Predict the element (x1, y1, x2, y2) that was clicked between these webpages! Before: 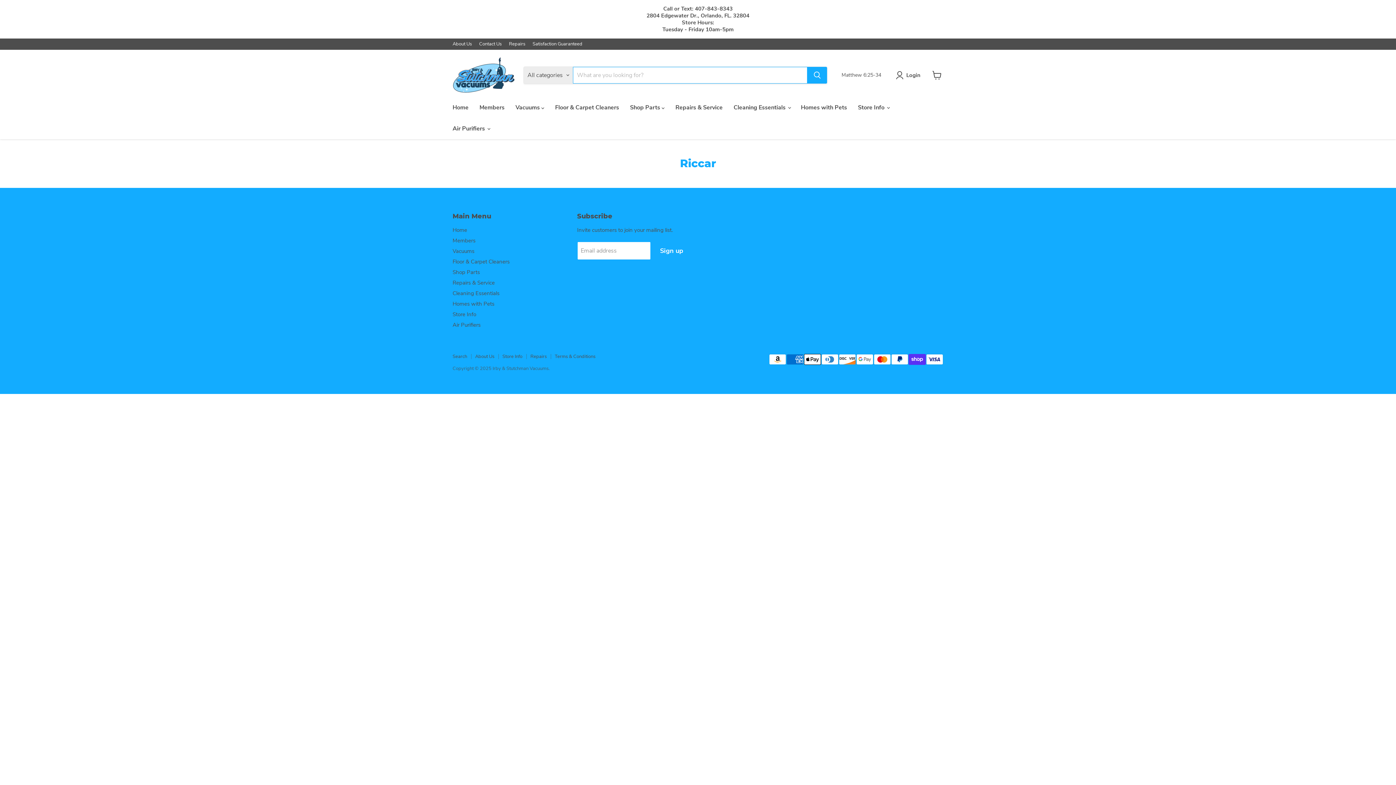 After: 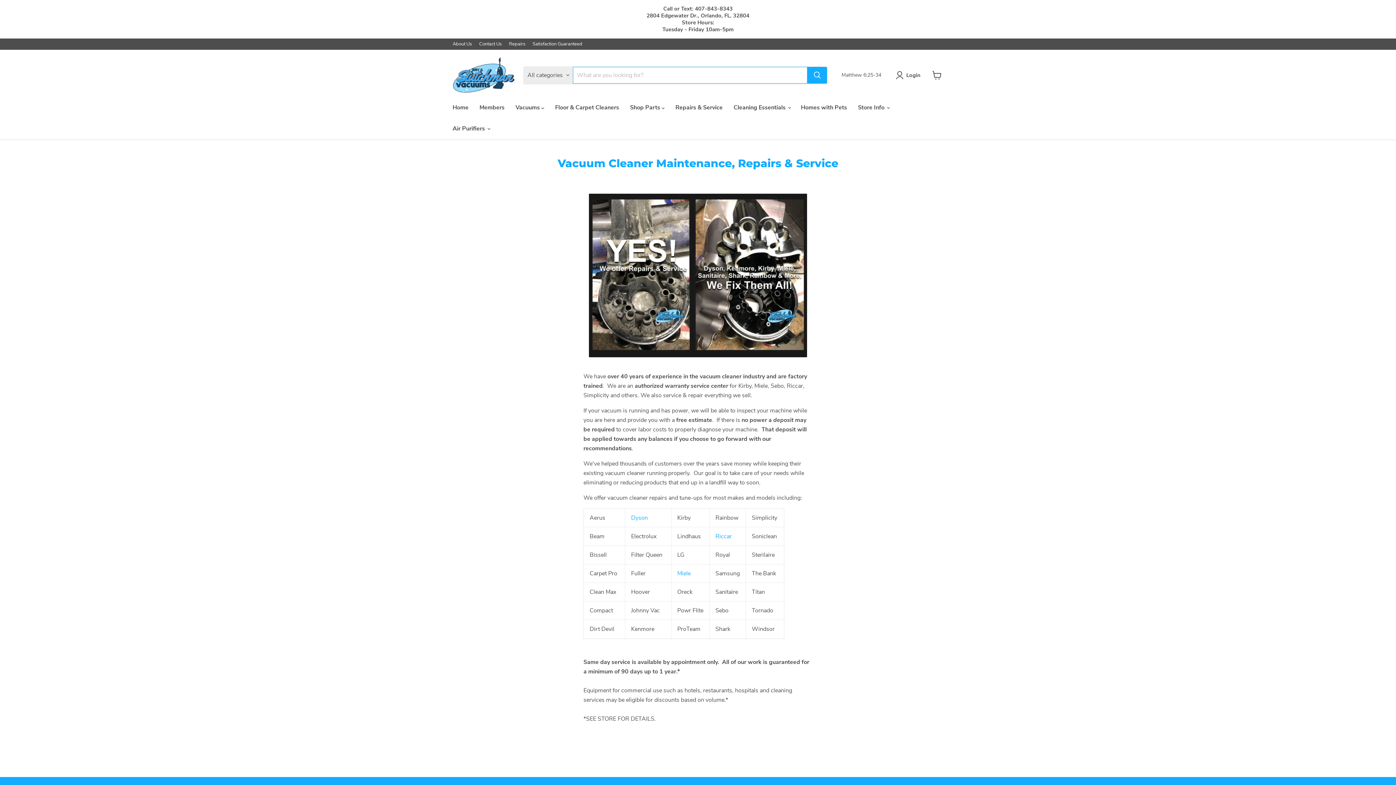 Action: label: Repairs bbox: (509, 41, 525, 46)